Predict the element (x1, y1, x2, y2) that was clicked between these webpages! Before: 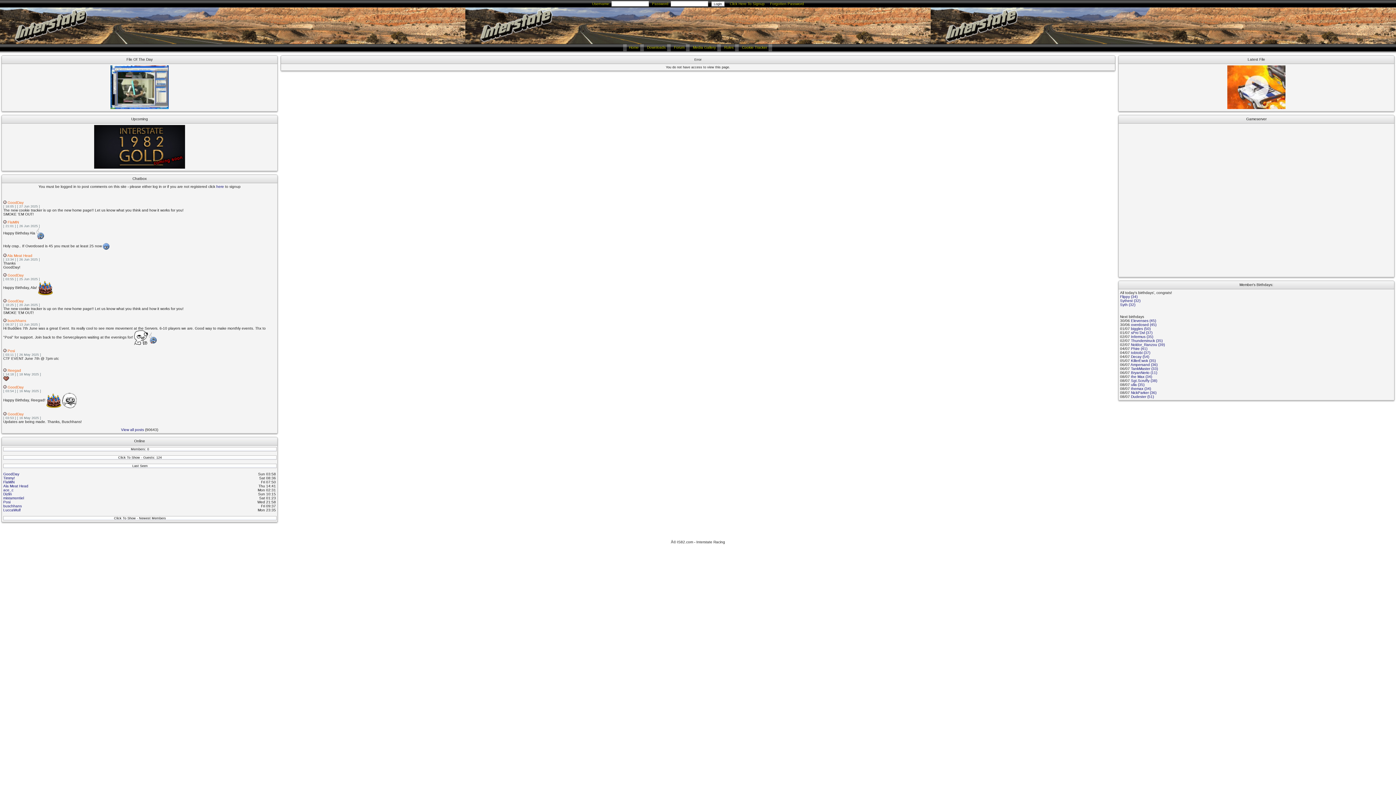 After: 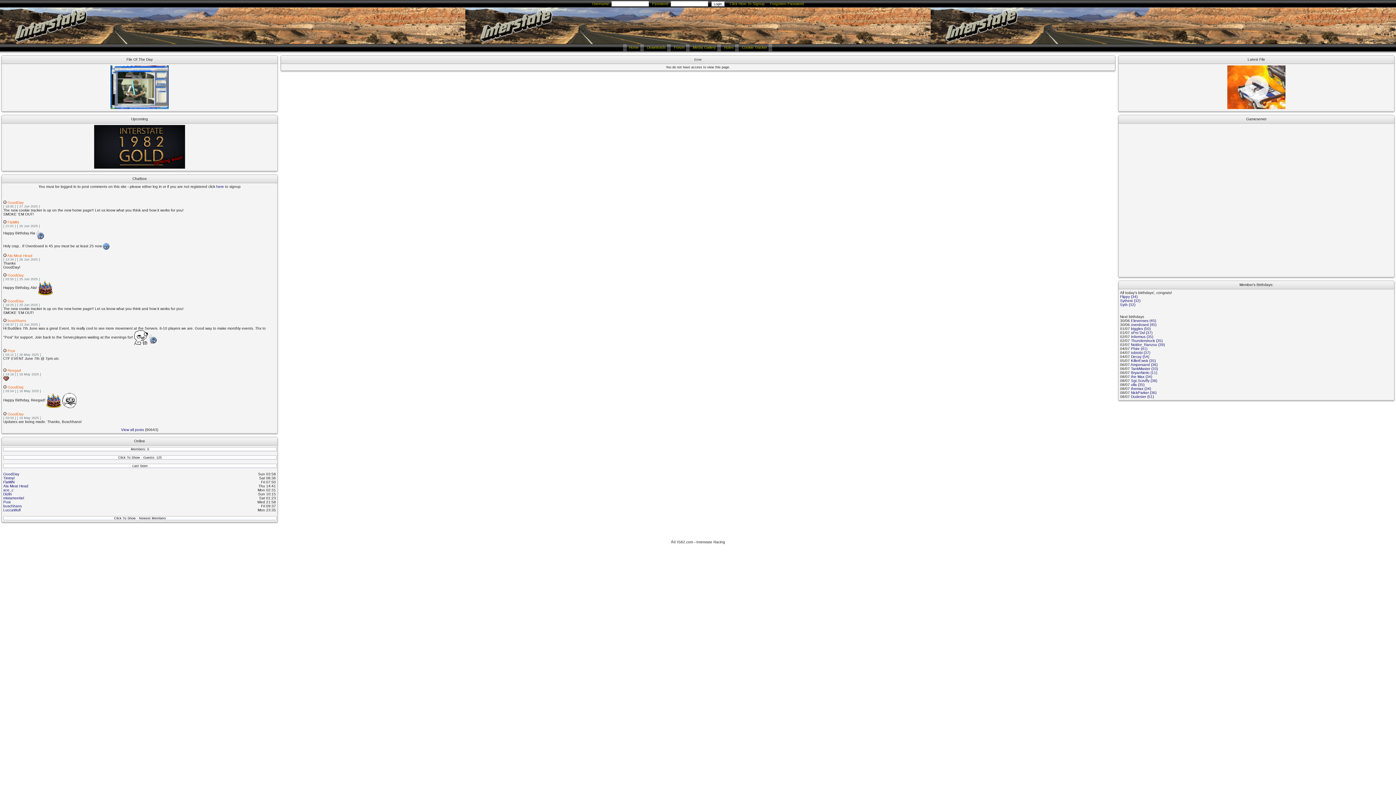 Action: label: mistamontiel bbox: (3, 496, 24, 500)